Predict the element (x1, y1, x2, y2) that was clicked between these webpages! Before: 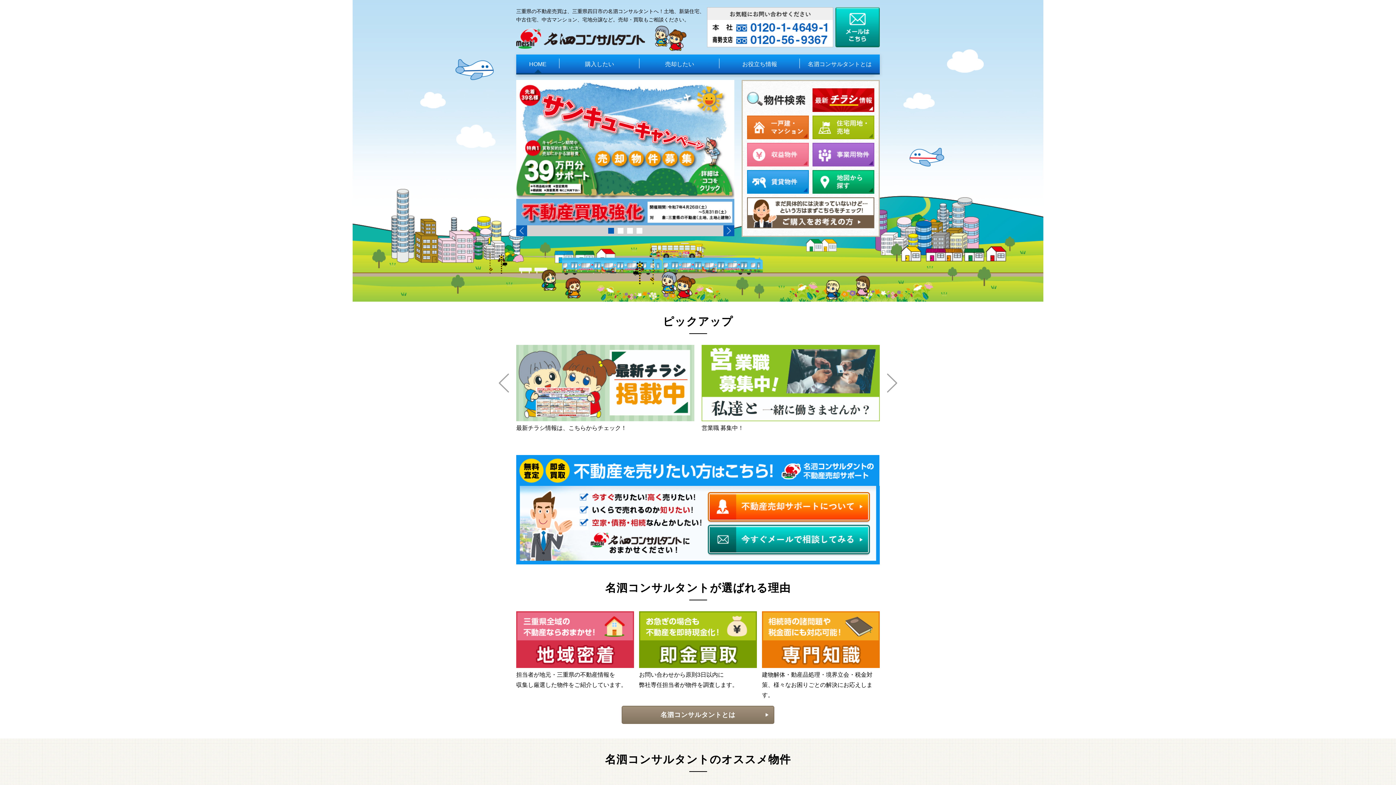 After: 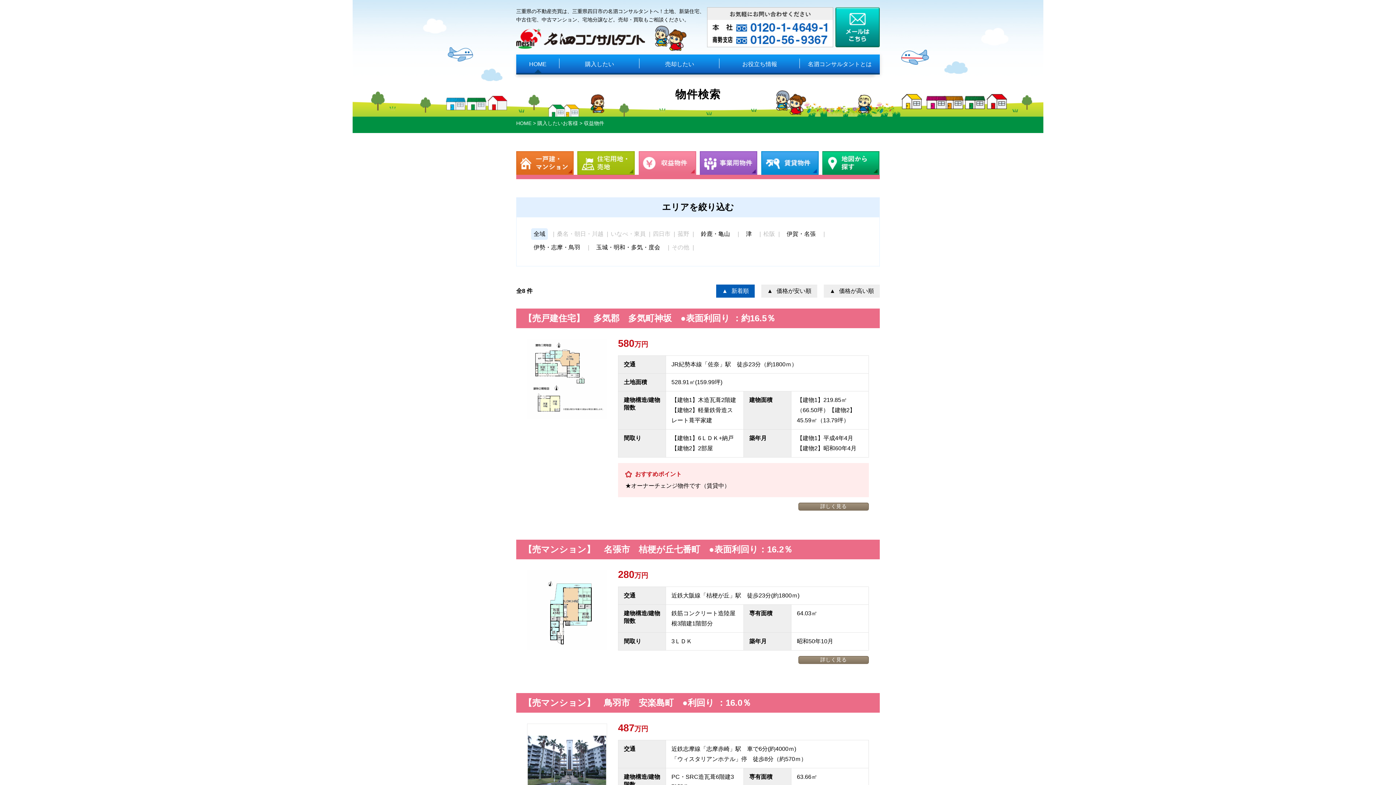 Action: bbox: (747, 142, 809, 166)